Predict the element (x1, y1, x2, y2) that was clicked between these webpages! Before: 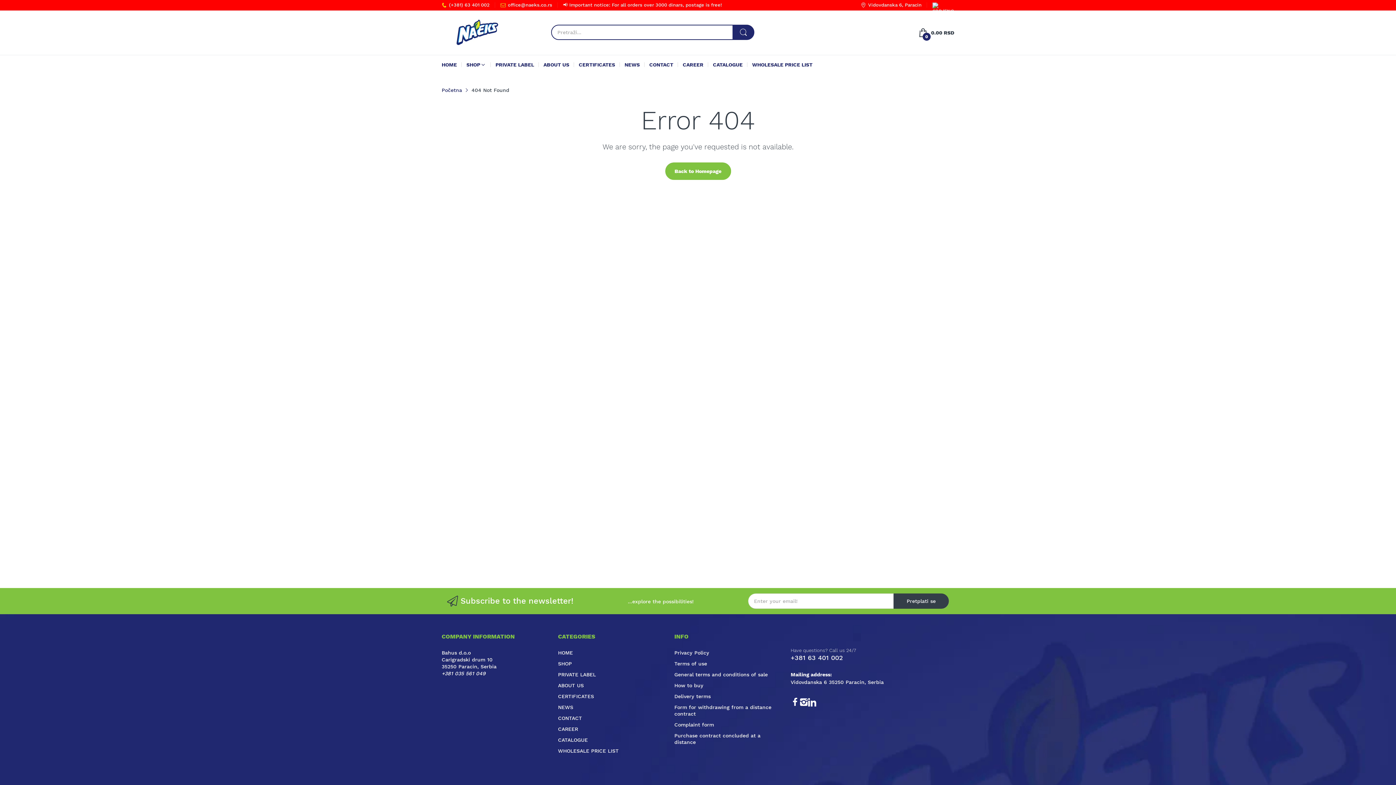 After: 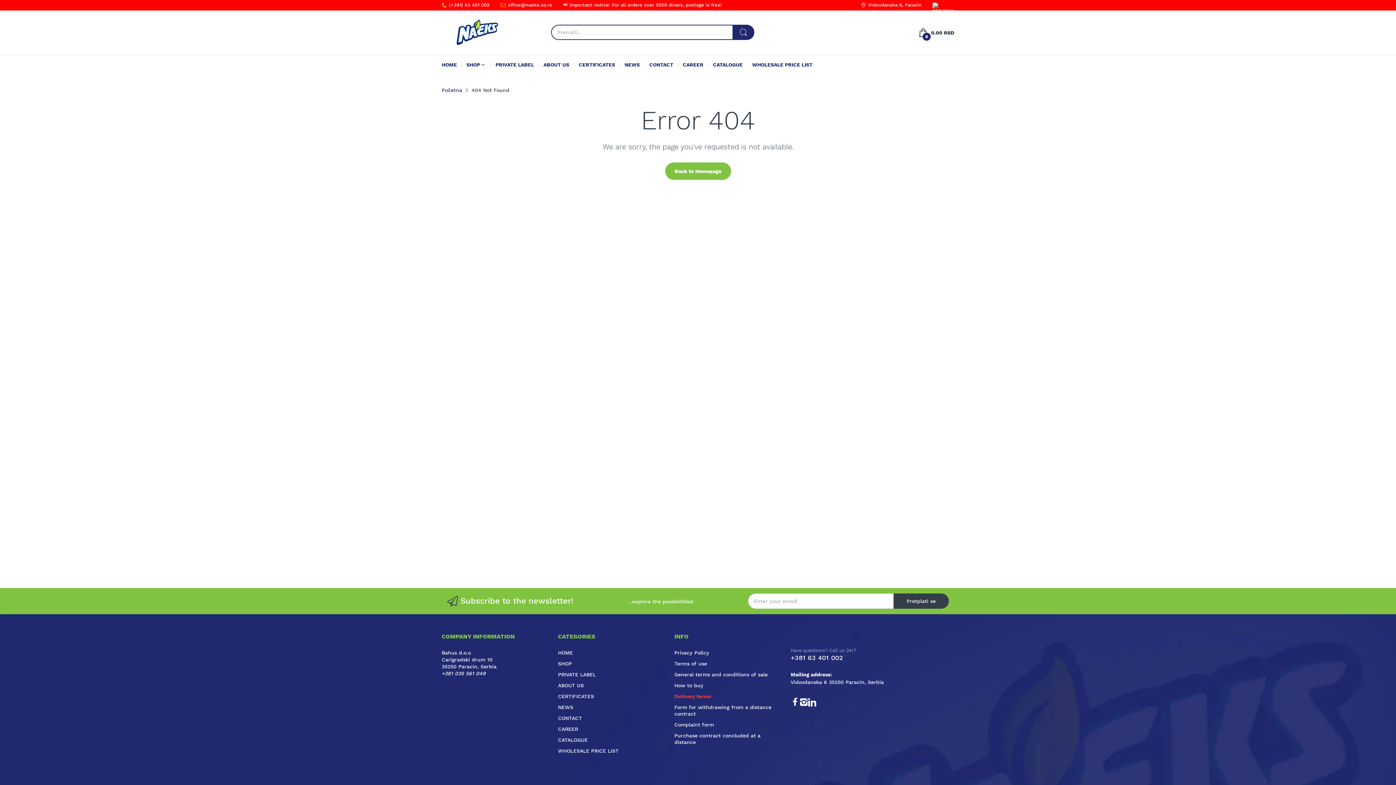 Action: bbox: (674, 693, 710, 699) label: Delivery terms